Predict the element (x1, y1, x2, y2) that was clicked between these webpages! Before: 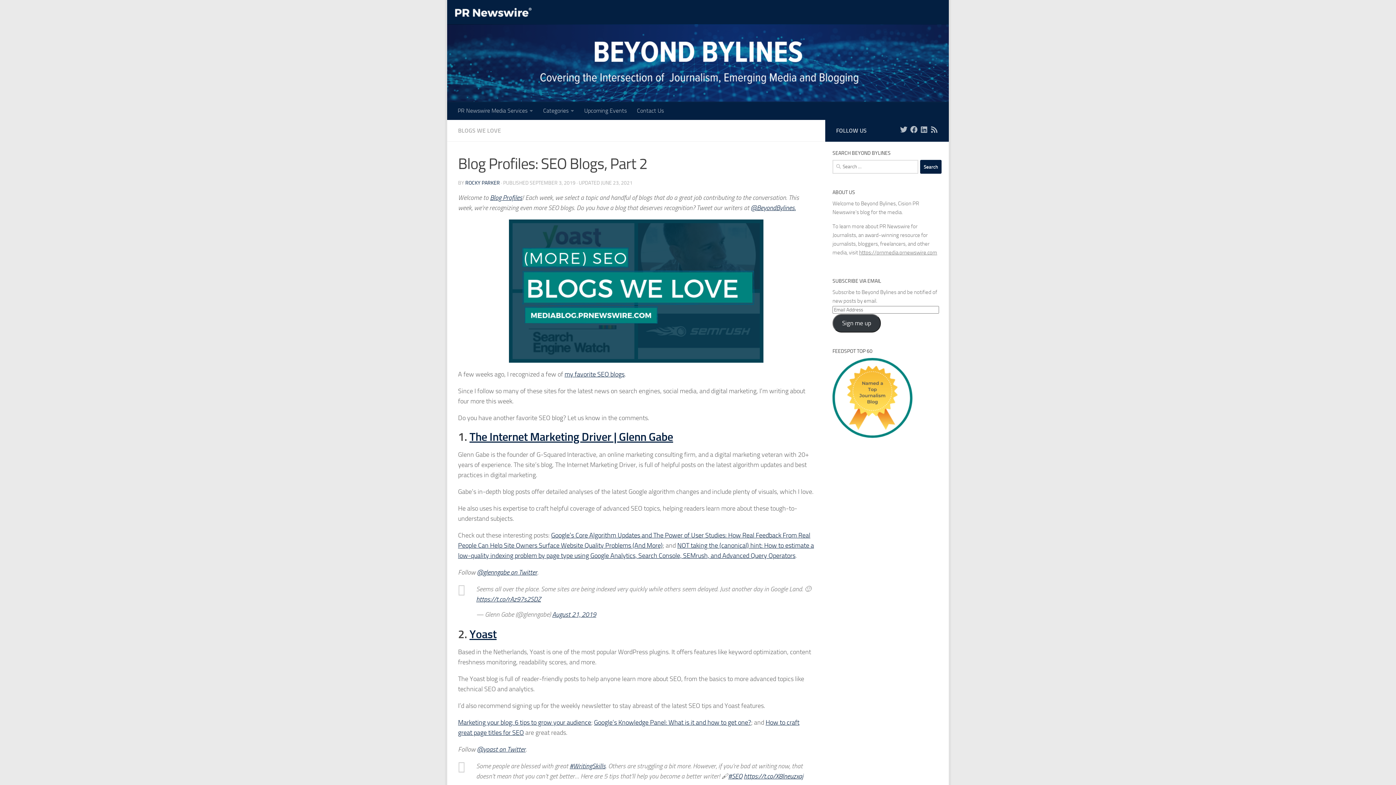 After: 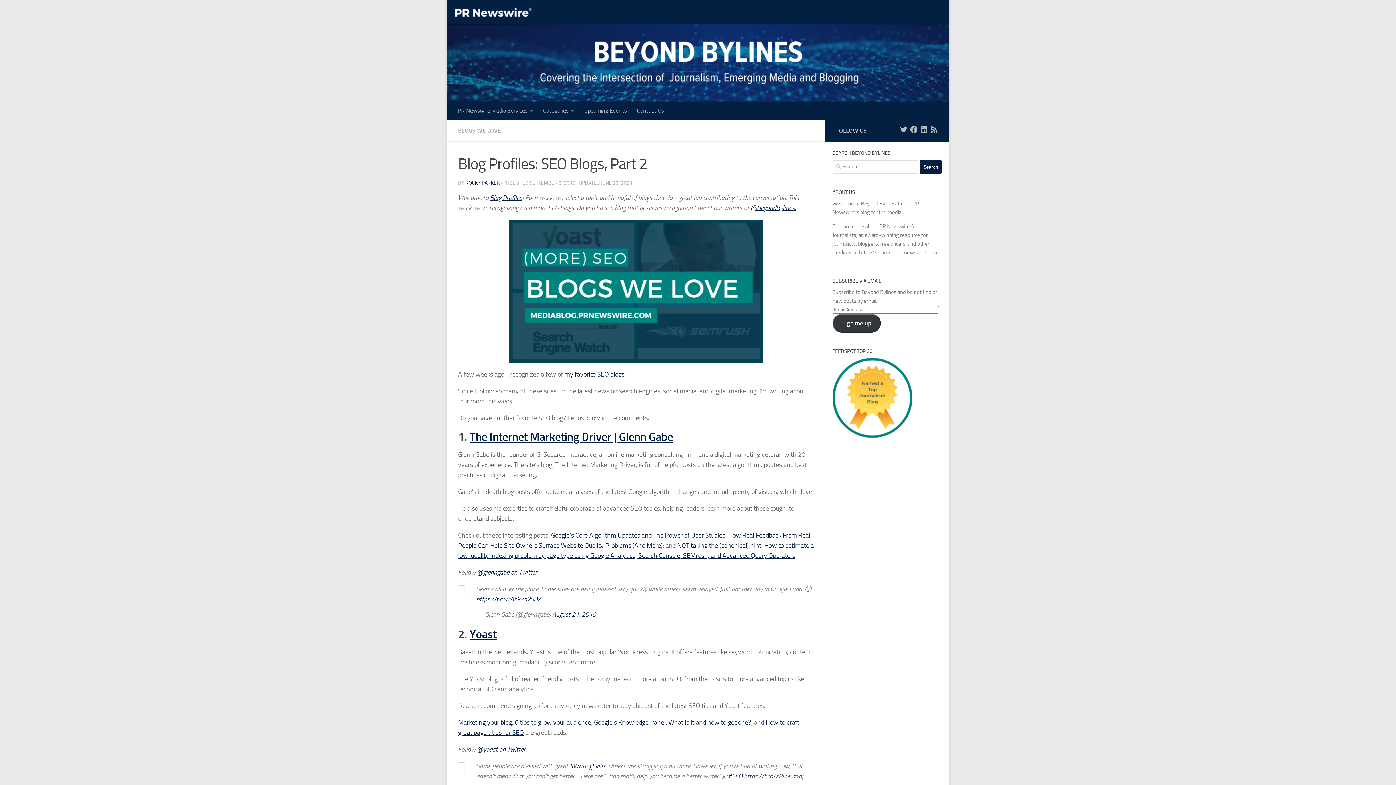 Action: label: https://t.co/X8lneuzxaj bbox: (744, 779, 803, 787)